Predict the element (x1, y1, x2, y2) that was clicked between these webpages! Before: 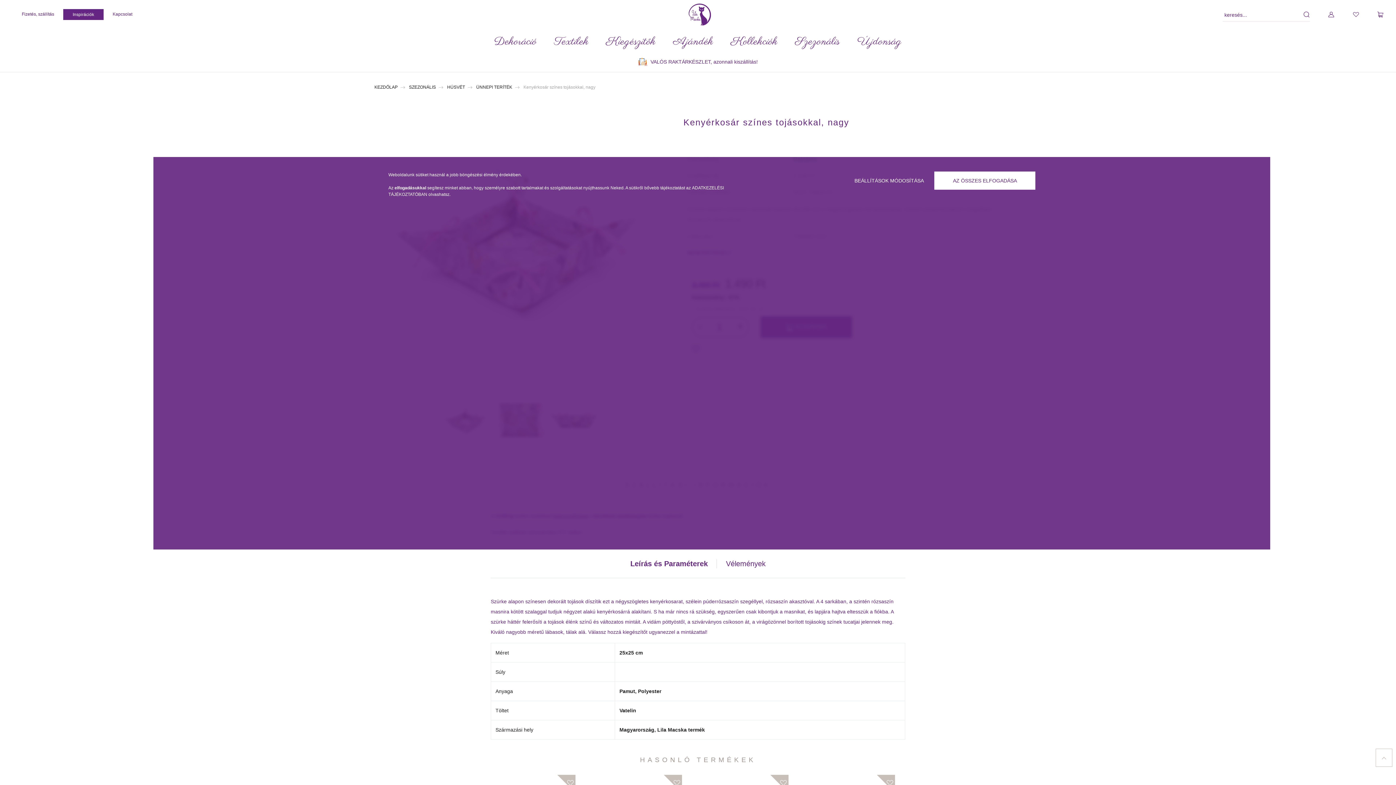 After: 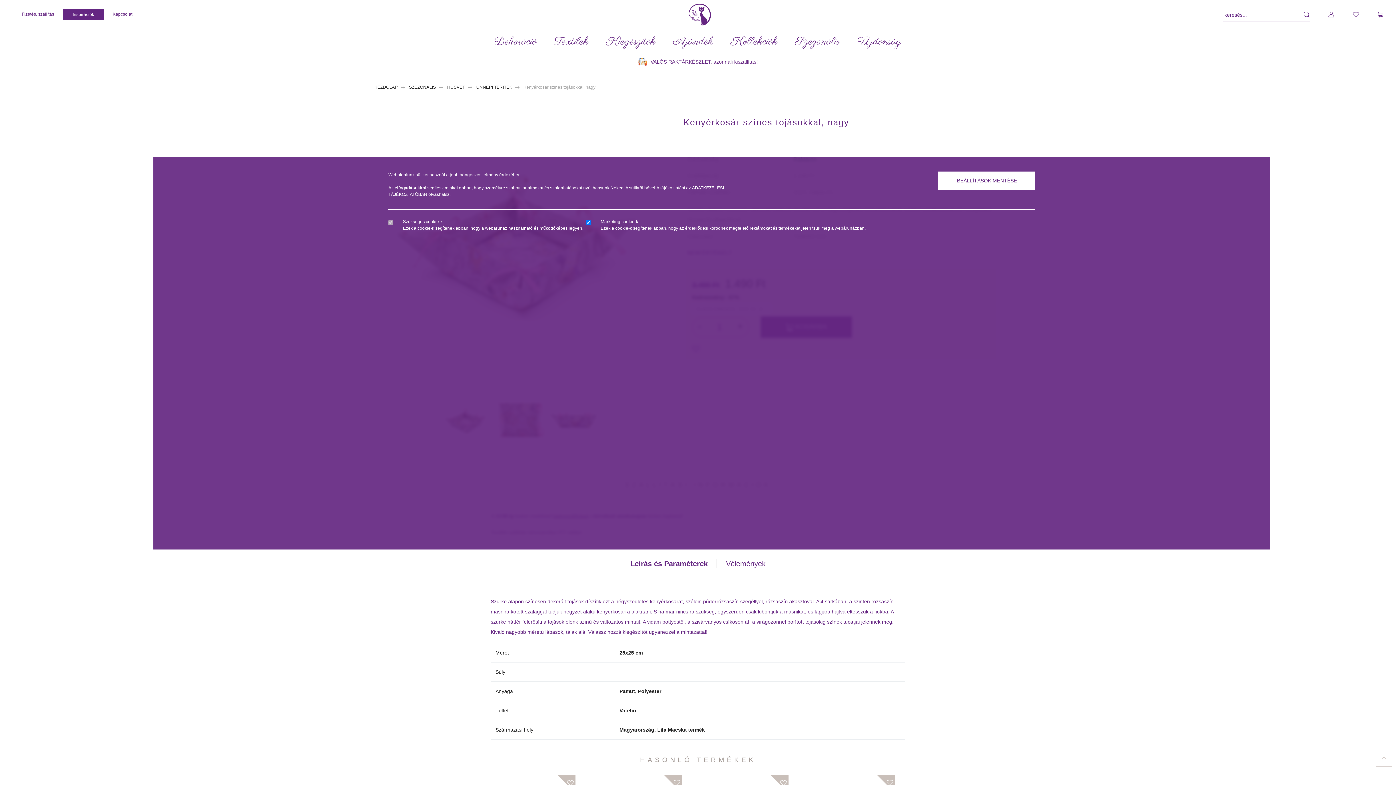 Action: label: BEÁLLÍTÁSOK MÓDOSÍTÁSA bbox: (845, 171, 933, 189)